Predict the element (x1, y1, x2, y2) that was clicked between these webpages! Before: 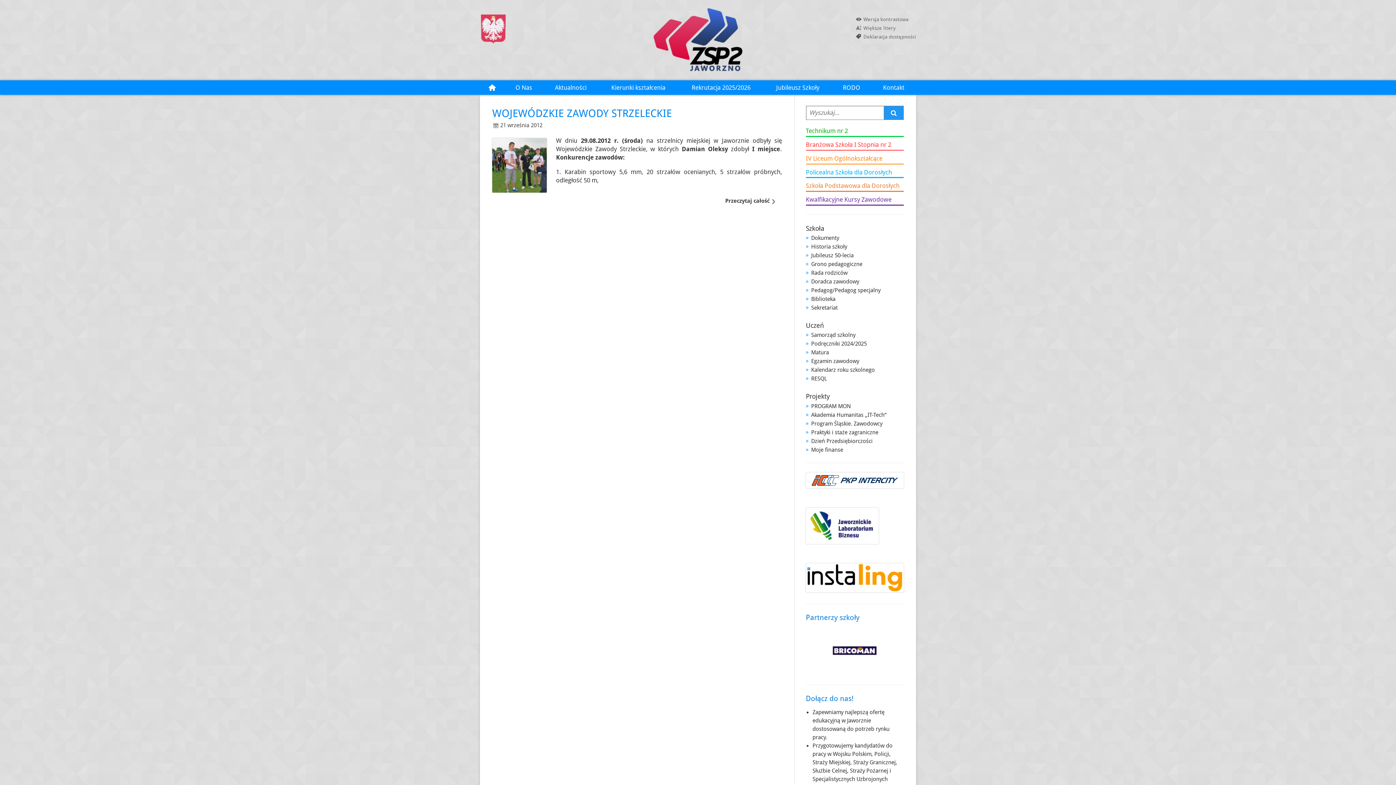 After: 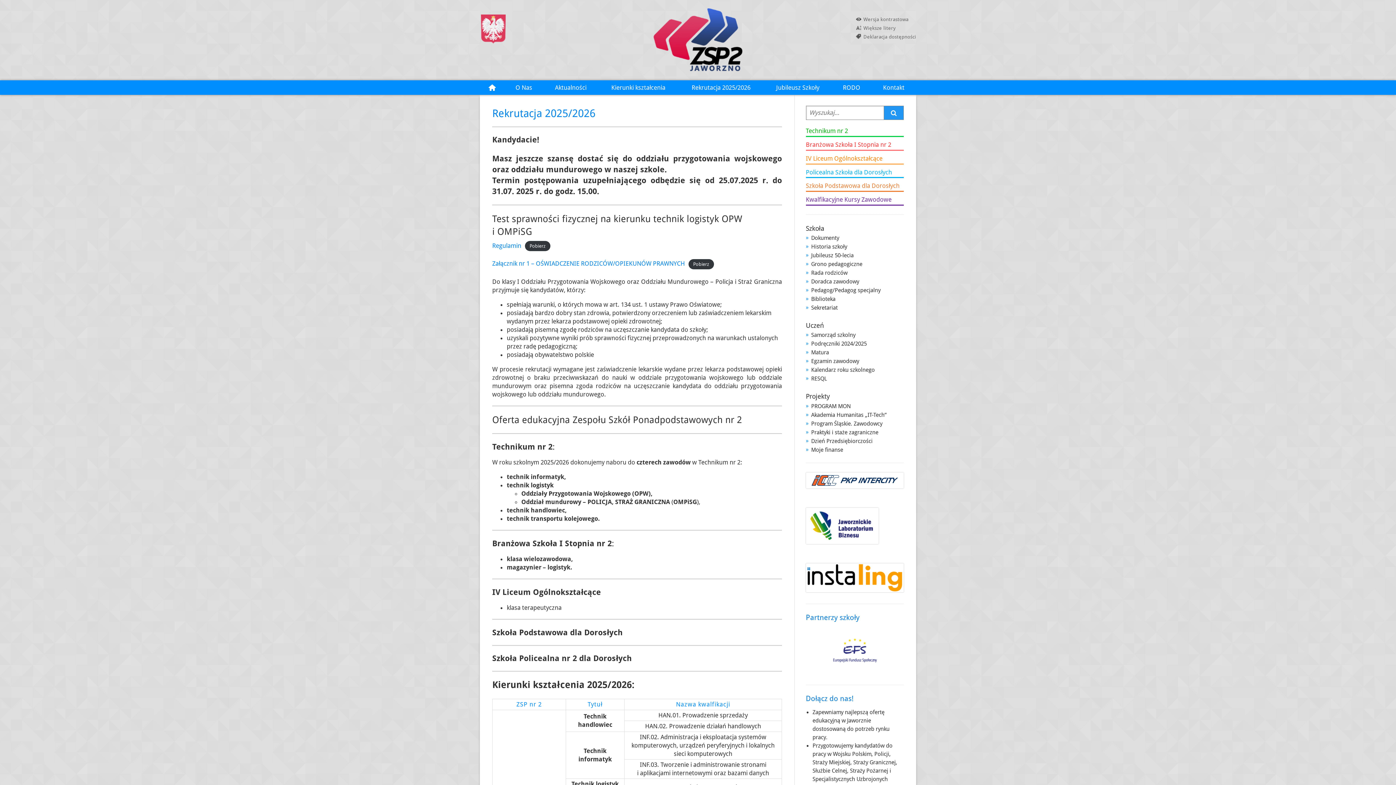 Action: bbox: (678, 80, 764, 94) label: Rekrutacja 2025/2026